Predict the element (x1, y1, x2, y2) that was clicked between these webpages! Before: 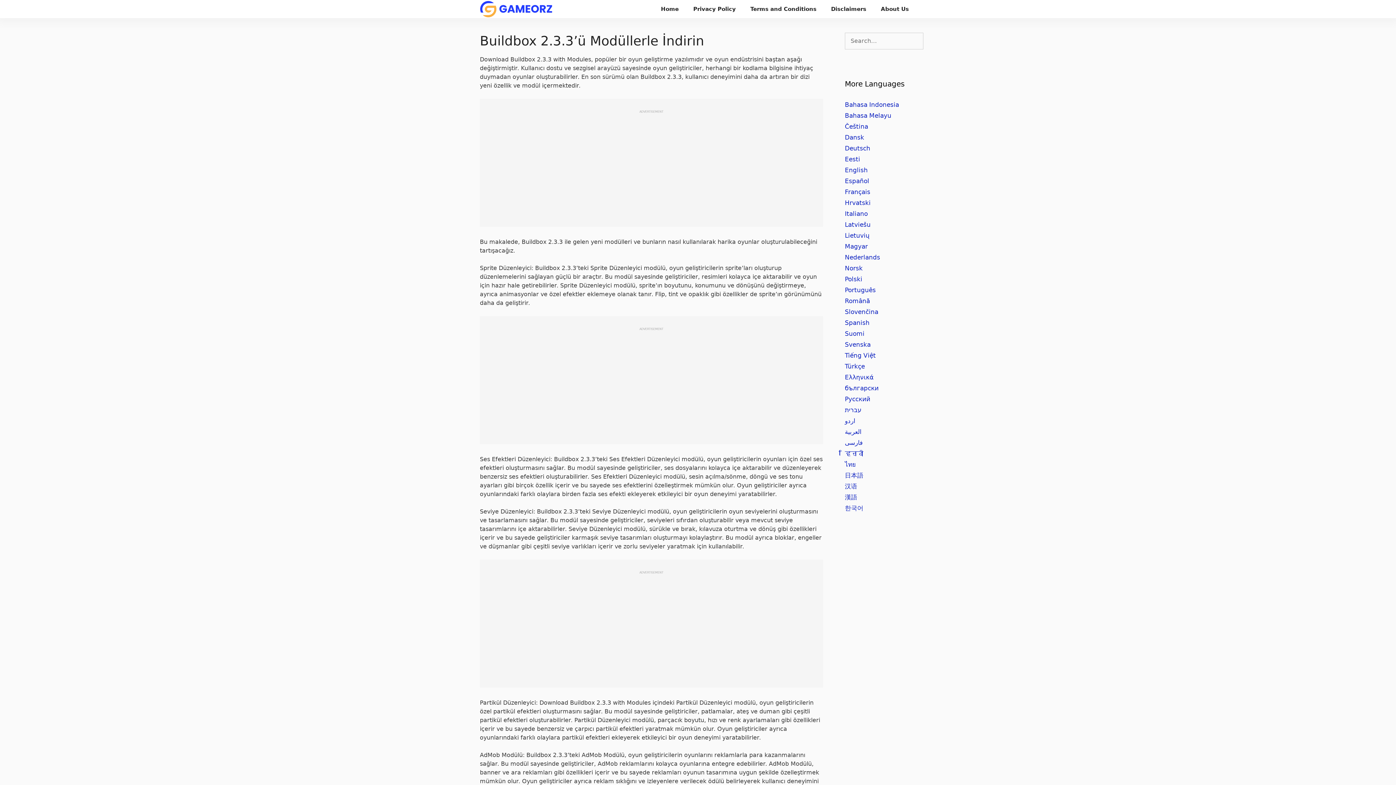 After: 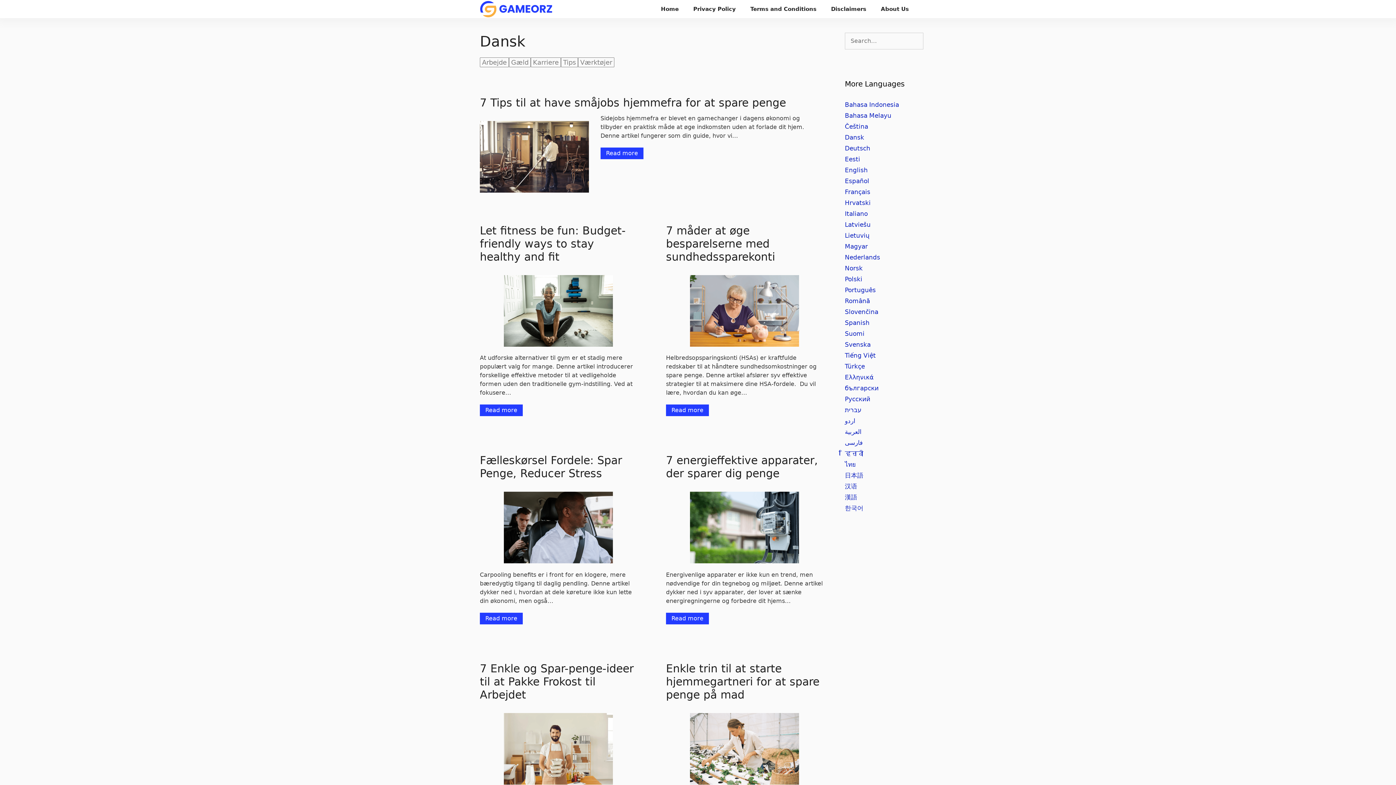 Action: label: Dansk bbox: (845, 133, 864, 141)